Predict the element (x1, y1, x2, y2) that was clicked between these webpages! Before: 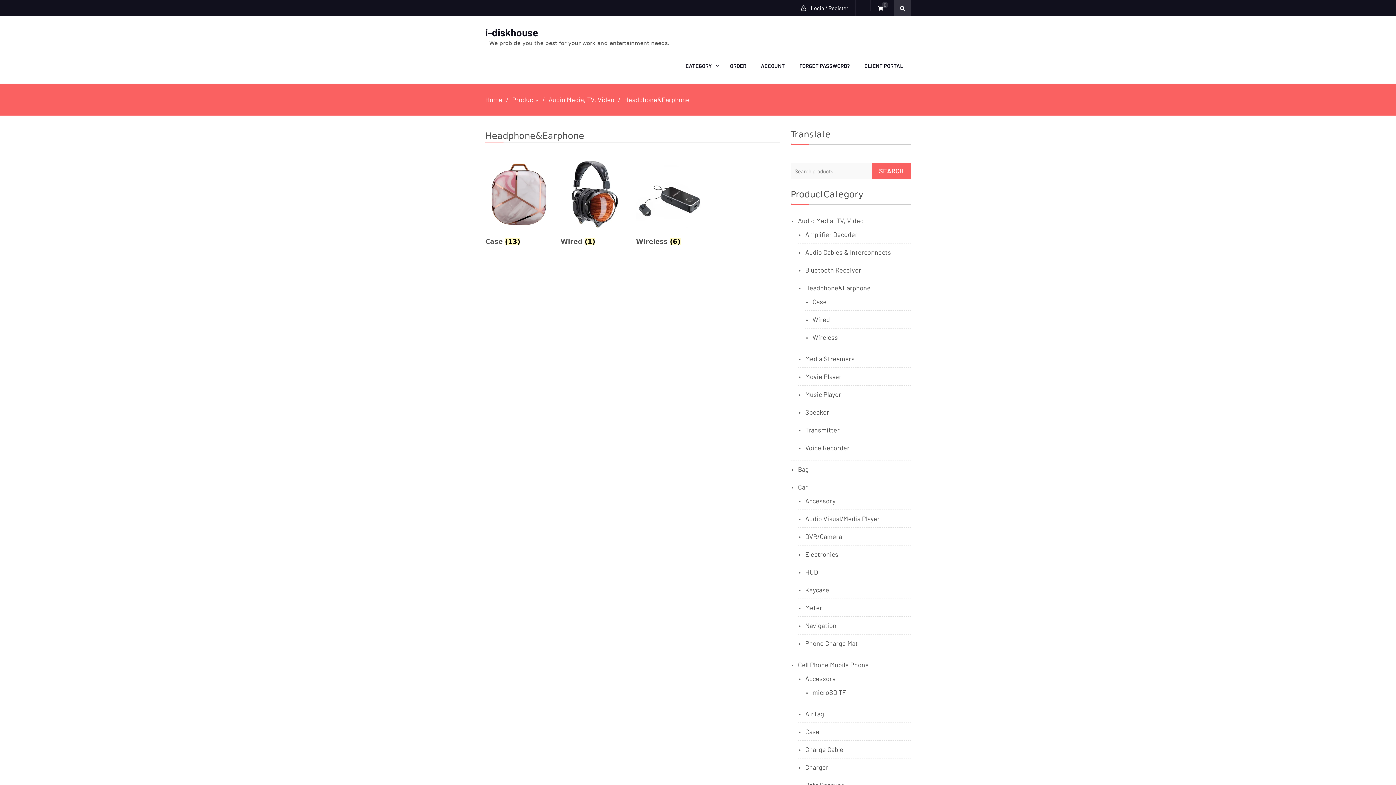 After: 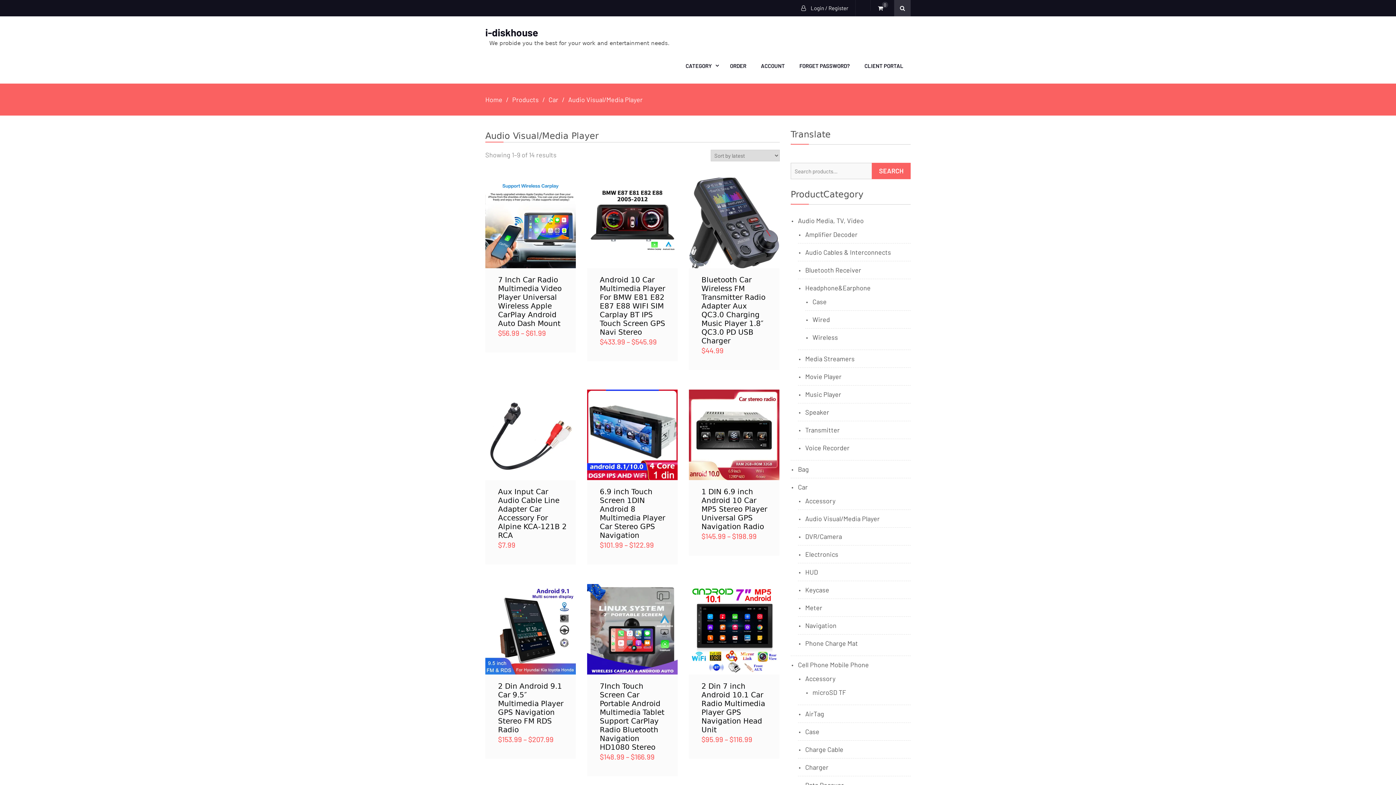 Action: bbox: (805, 514, 880, 522) label: Audio Visual/Media Player